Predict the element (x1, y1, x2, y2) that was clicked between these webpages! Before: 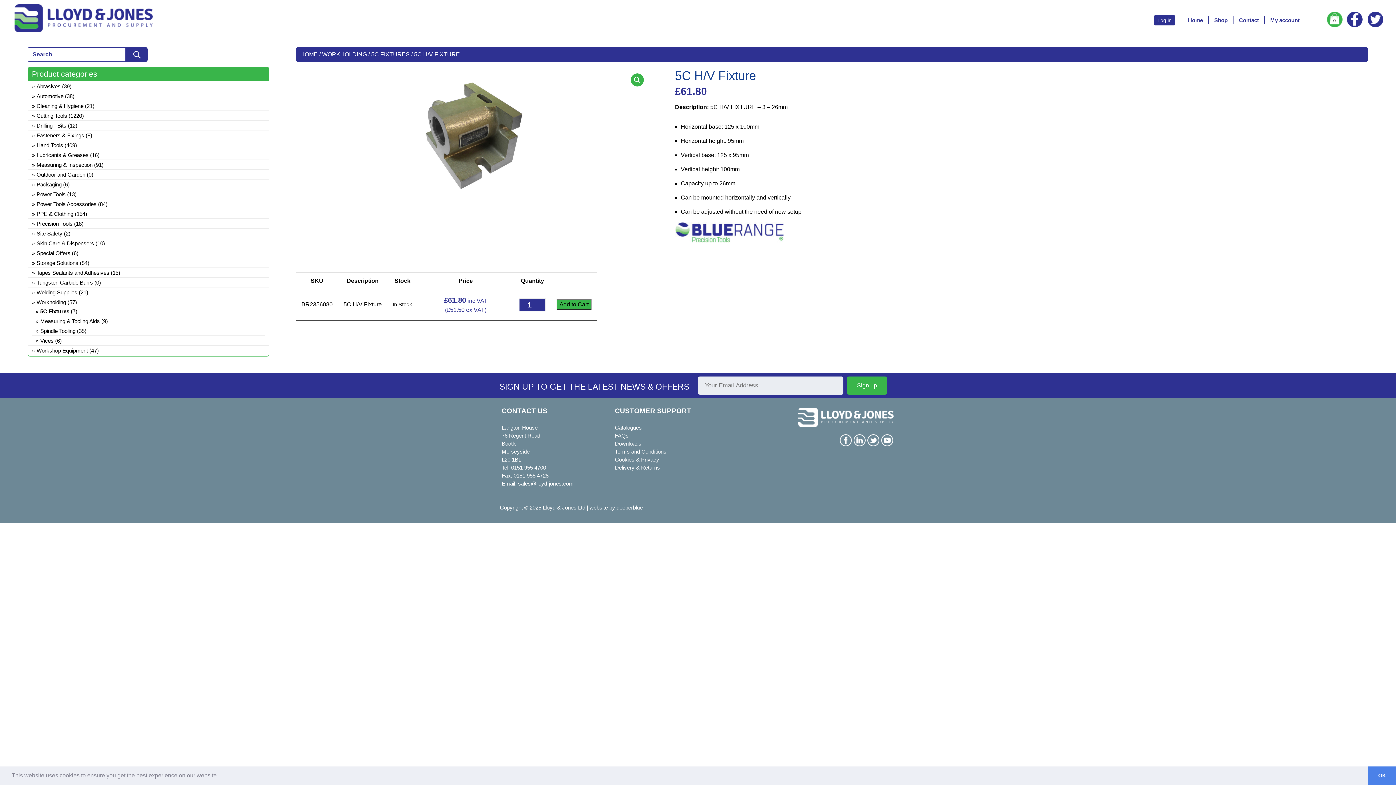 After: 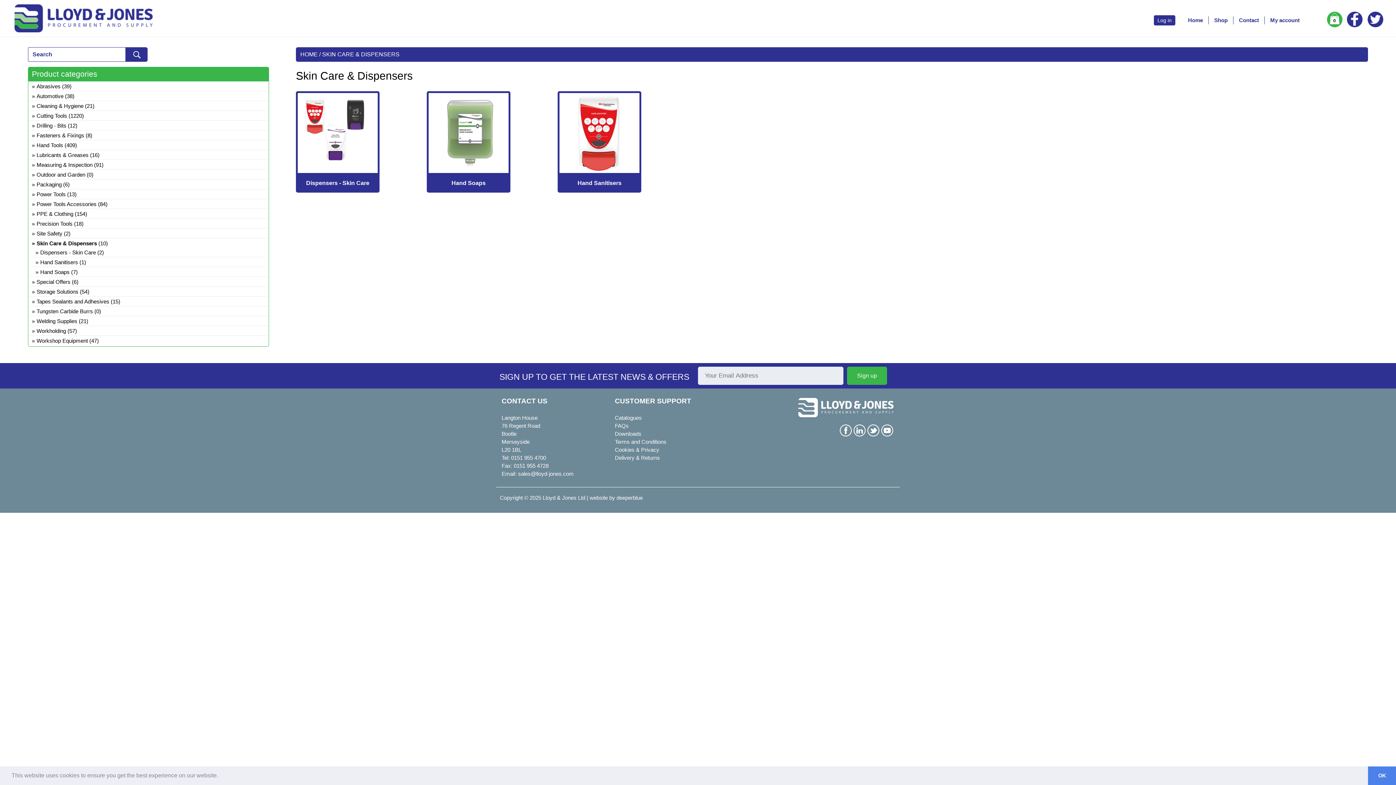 Action: bbox: (36, 240, 94, 246) label: Skin Care & Dispensers